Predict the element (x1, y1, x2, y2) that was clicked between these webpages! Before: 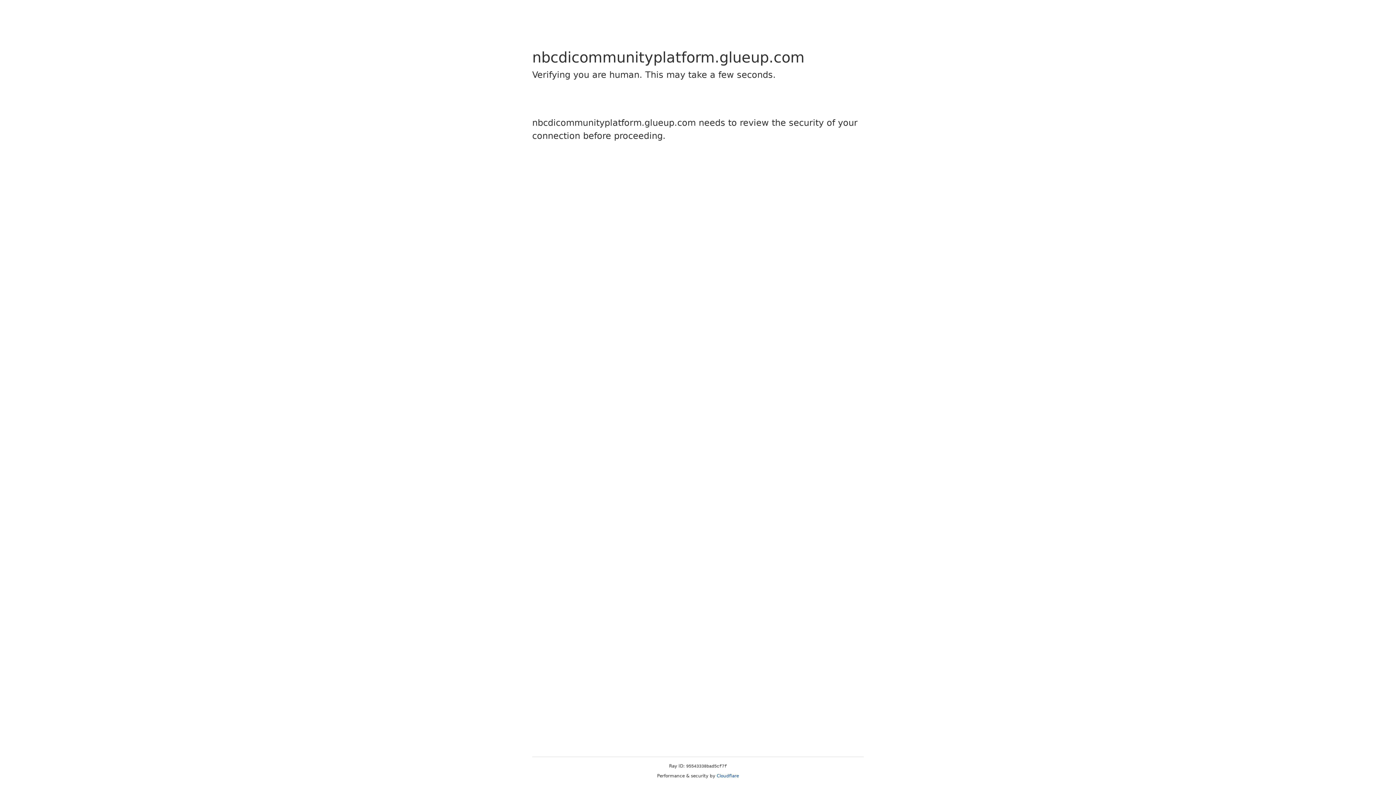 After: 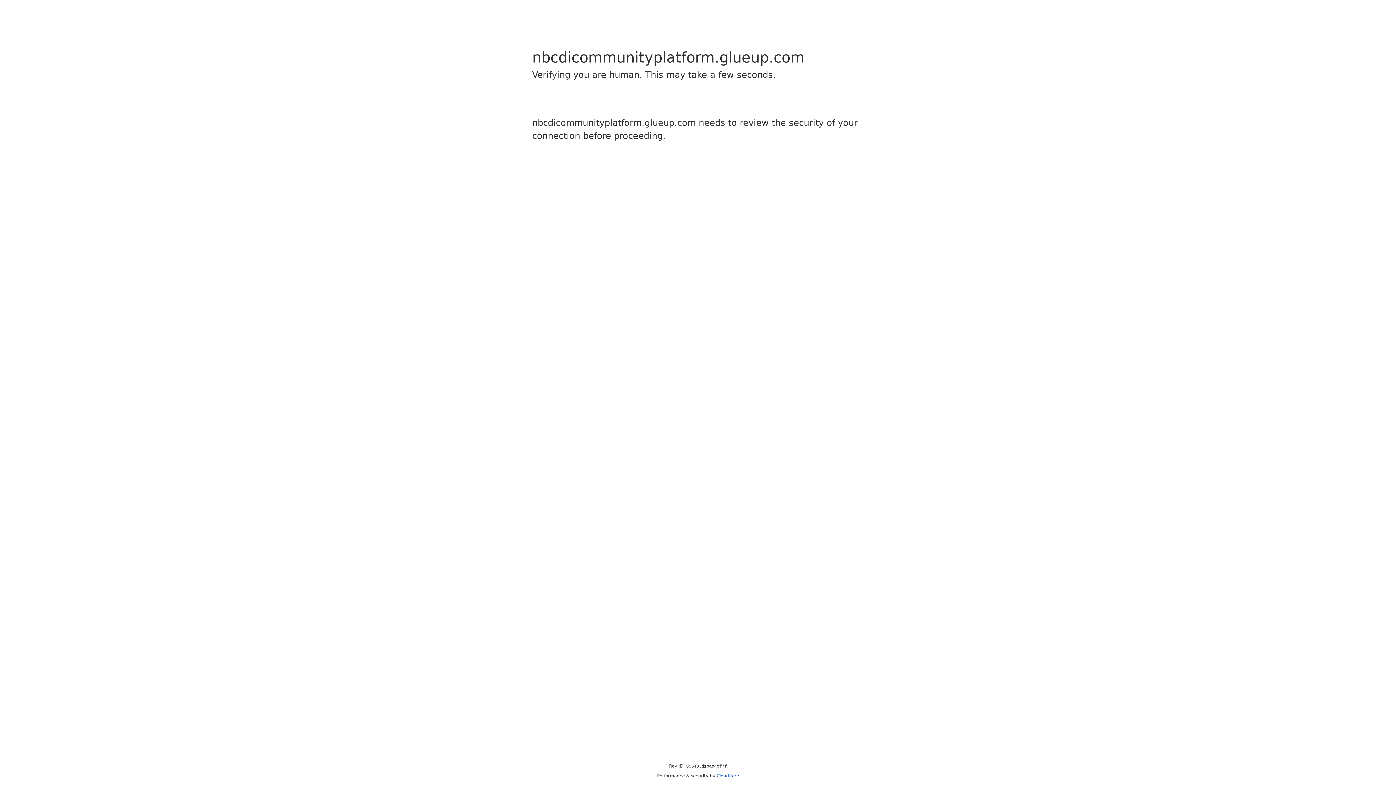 Action: bbox: (716, 773, 739, 778) label: Cloudflare